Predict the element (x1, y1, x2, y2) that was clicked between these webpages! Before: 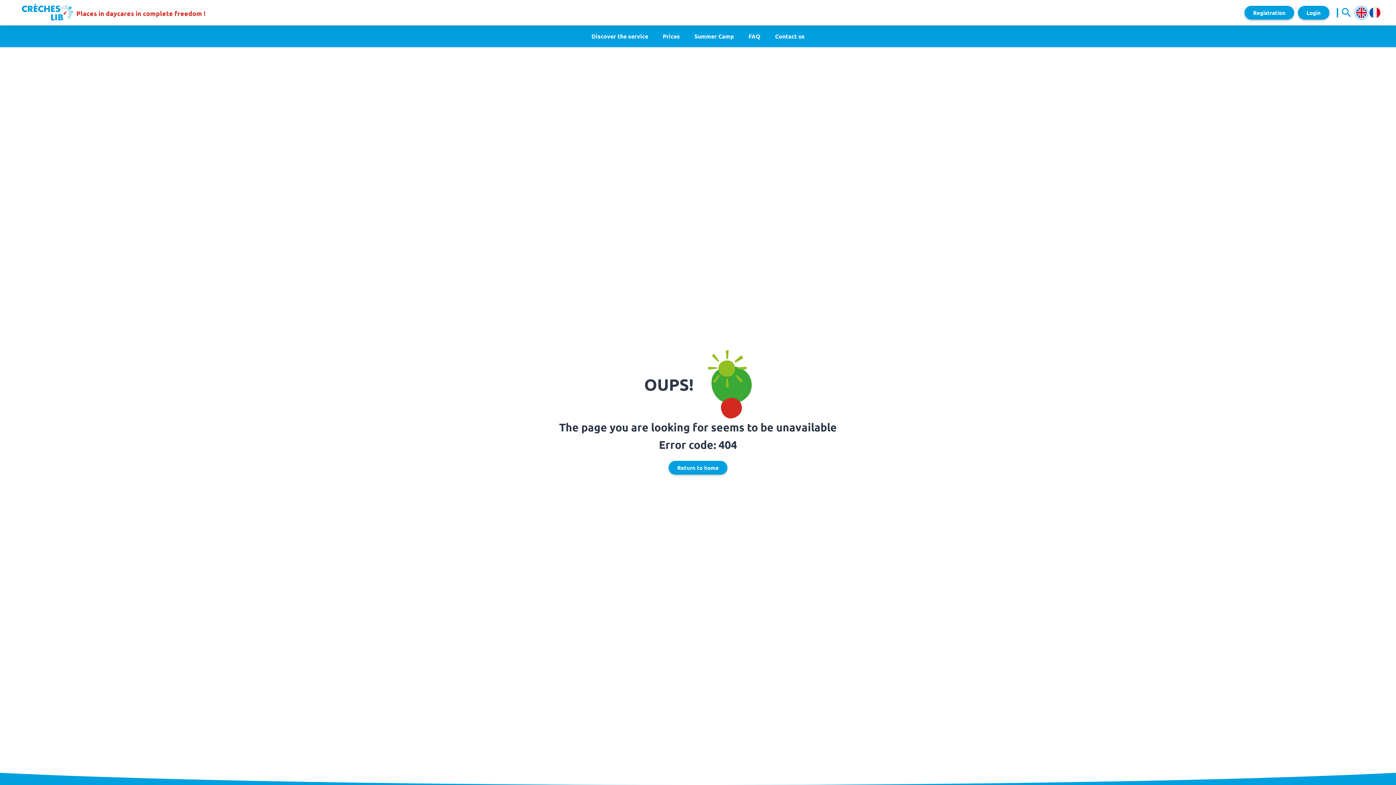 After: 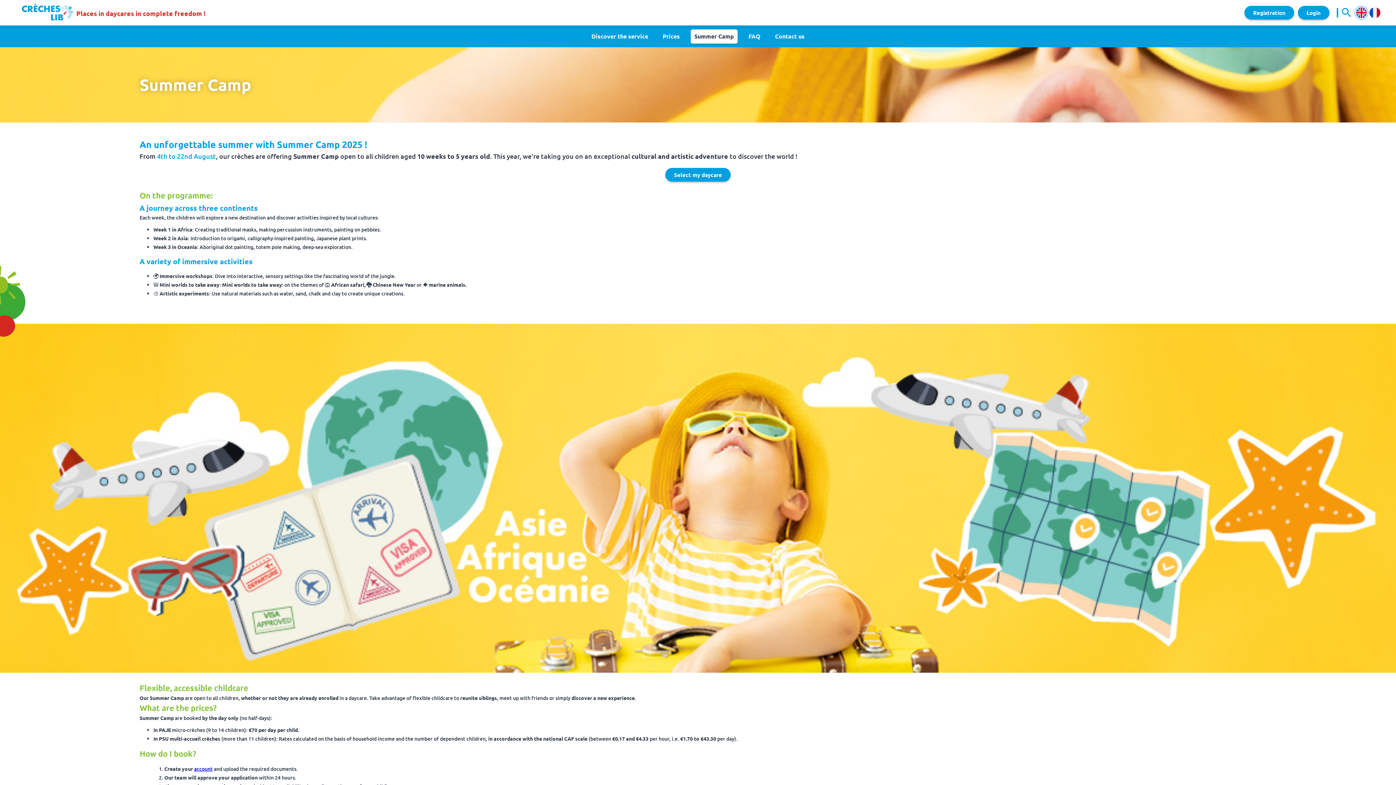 Action: bbox: (690, 29, 737, 43) label: Summer Camp